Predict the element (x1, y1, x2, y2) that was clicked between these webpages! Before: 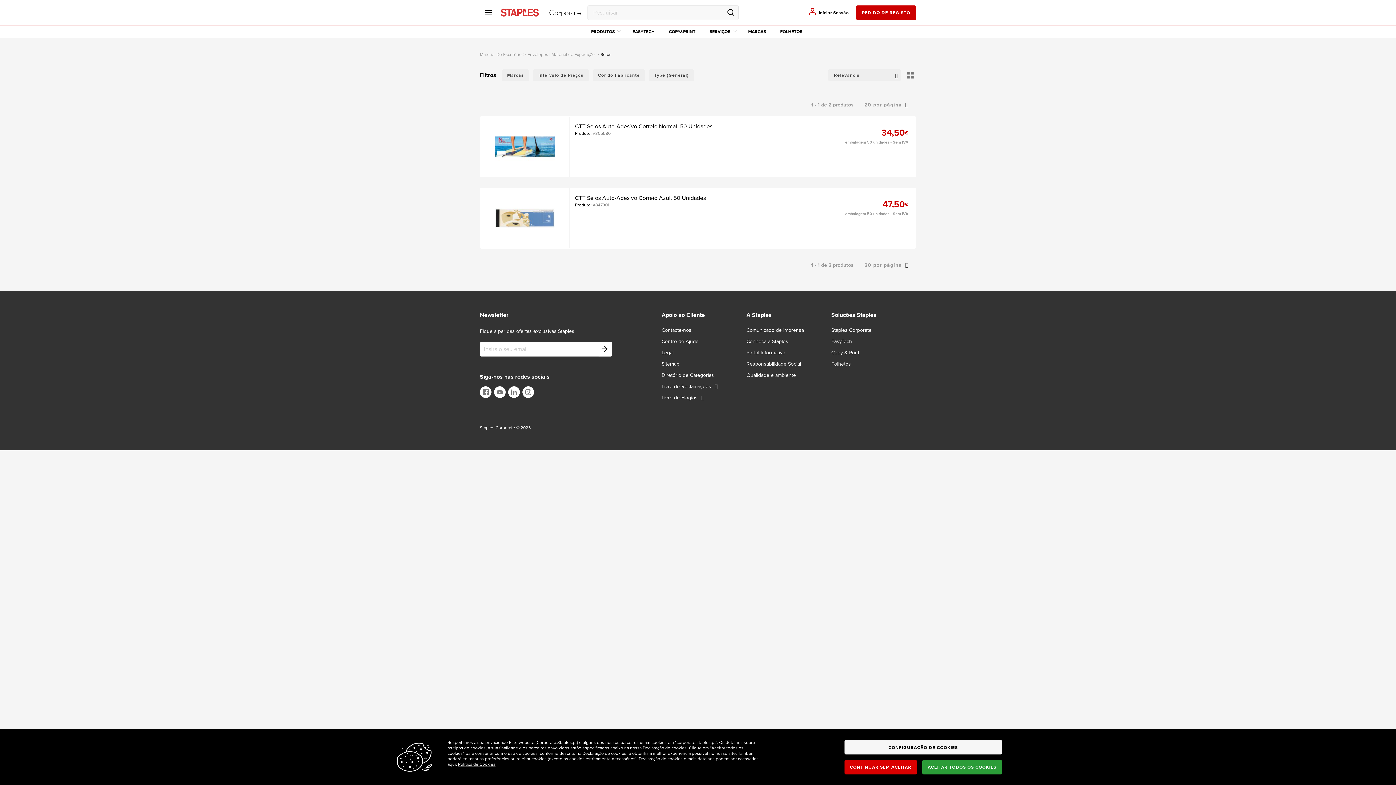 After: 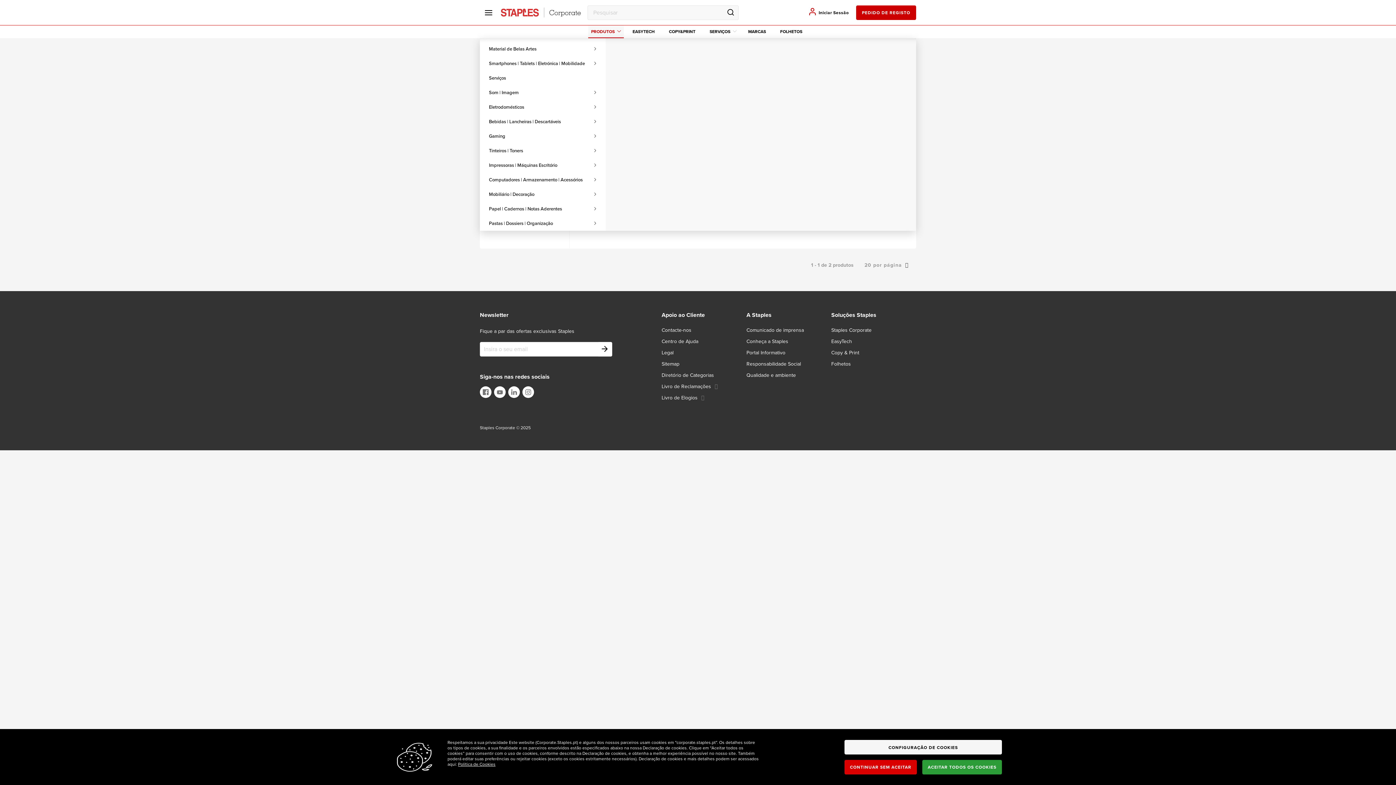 Action: label: PRODUTOS bbox: (588, 25, 624, 37)